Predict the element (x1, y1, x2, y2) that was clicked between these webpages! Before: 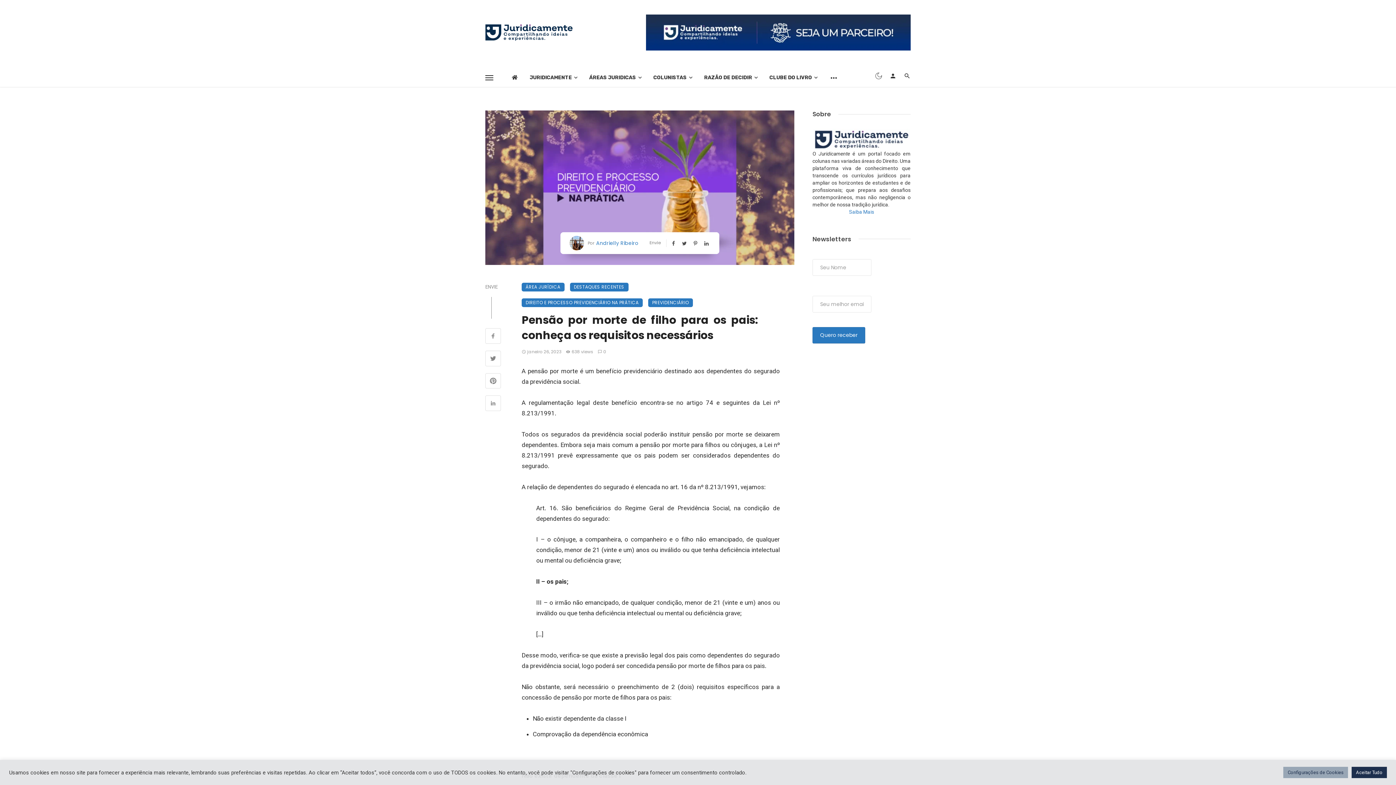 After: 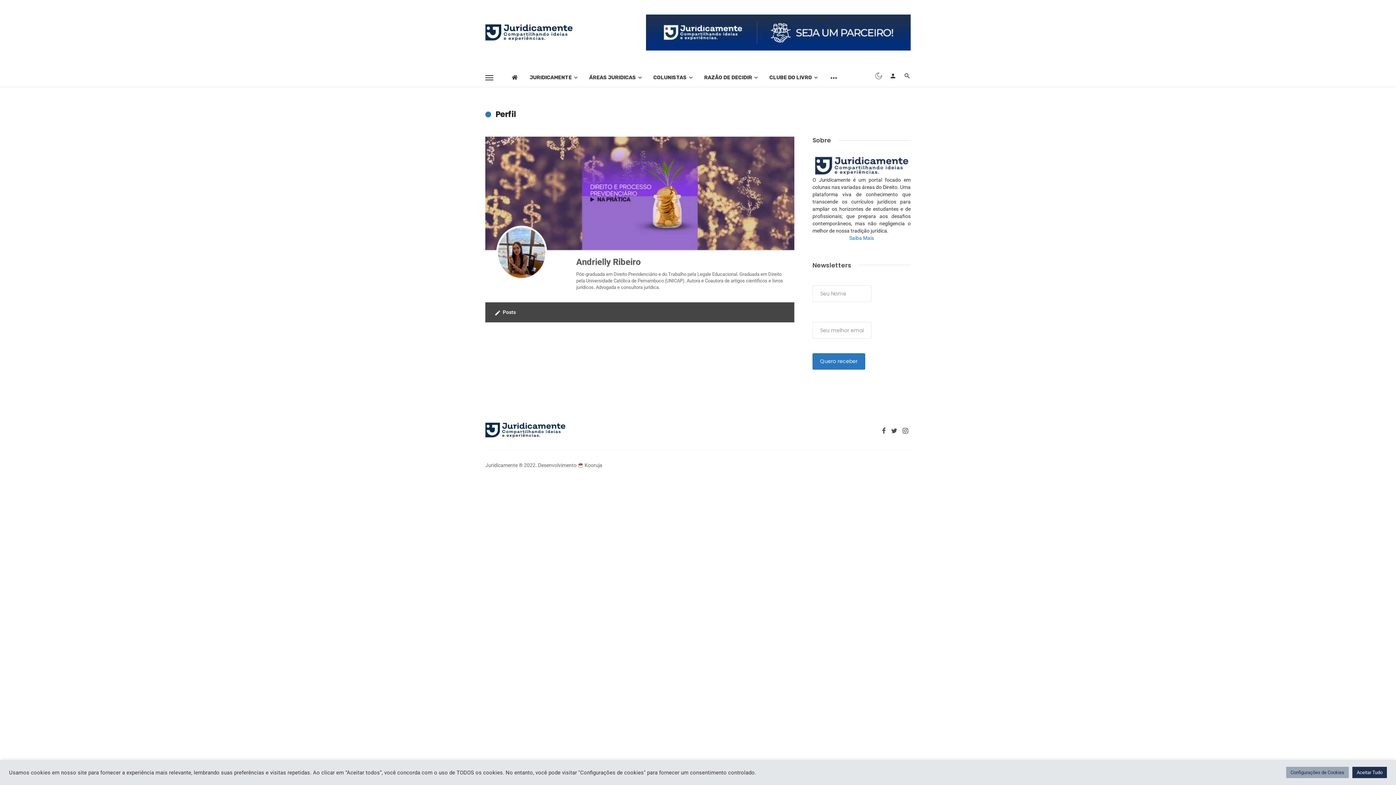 Action: bbox: (594, 239, 638, 247) label: Andrielly Ribeiro